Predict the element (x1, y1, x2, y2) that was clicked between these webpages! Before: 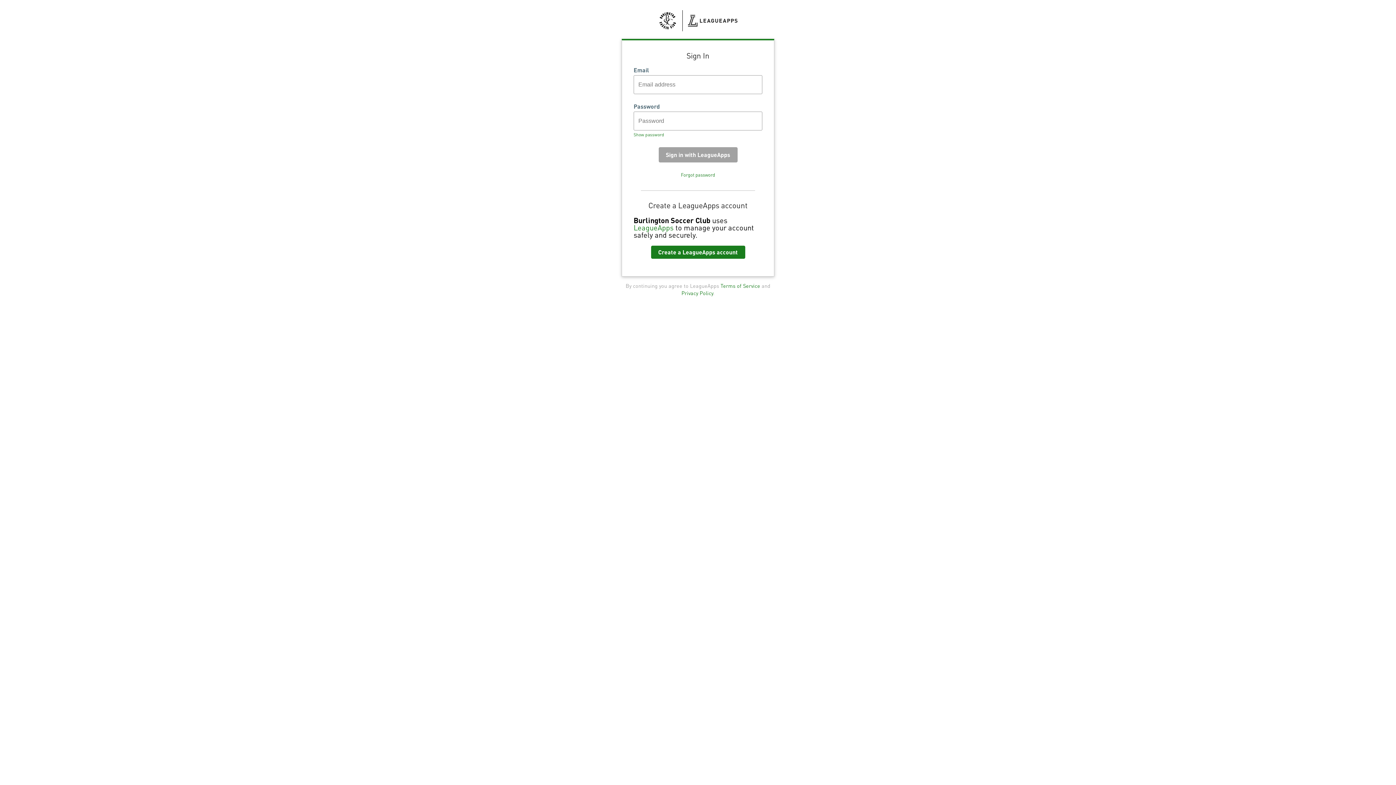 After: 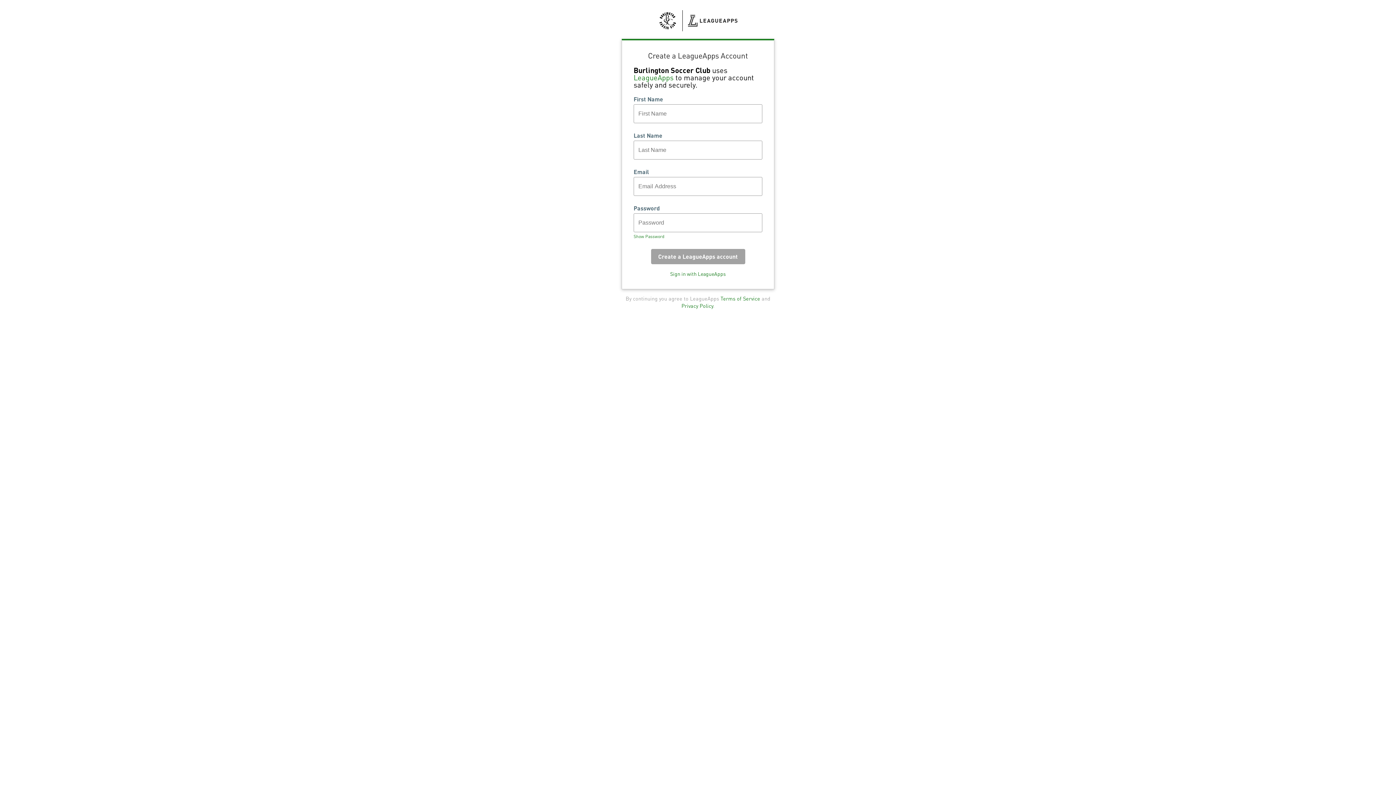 Action: label: Create a LeagueApps account bbox: (651, 245, 745, 258)